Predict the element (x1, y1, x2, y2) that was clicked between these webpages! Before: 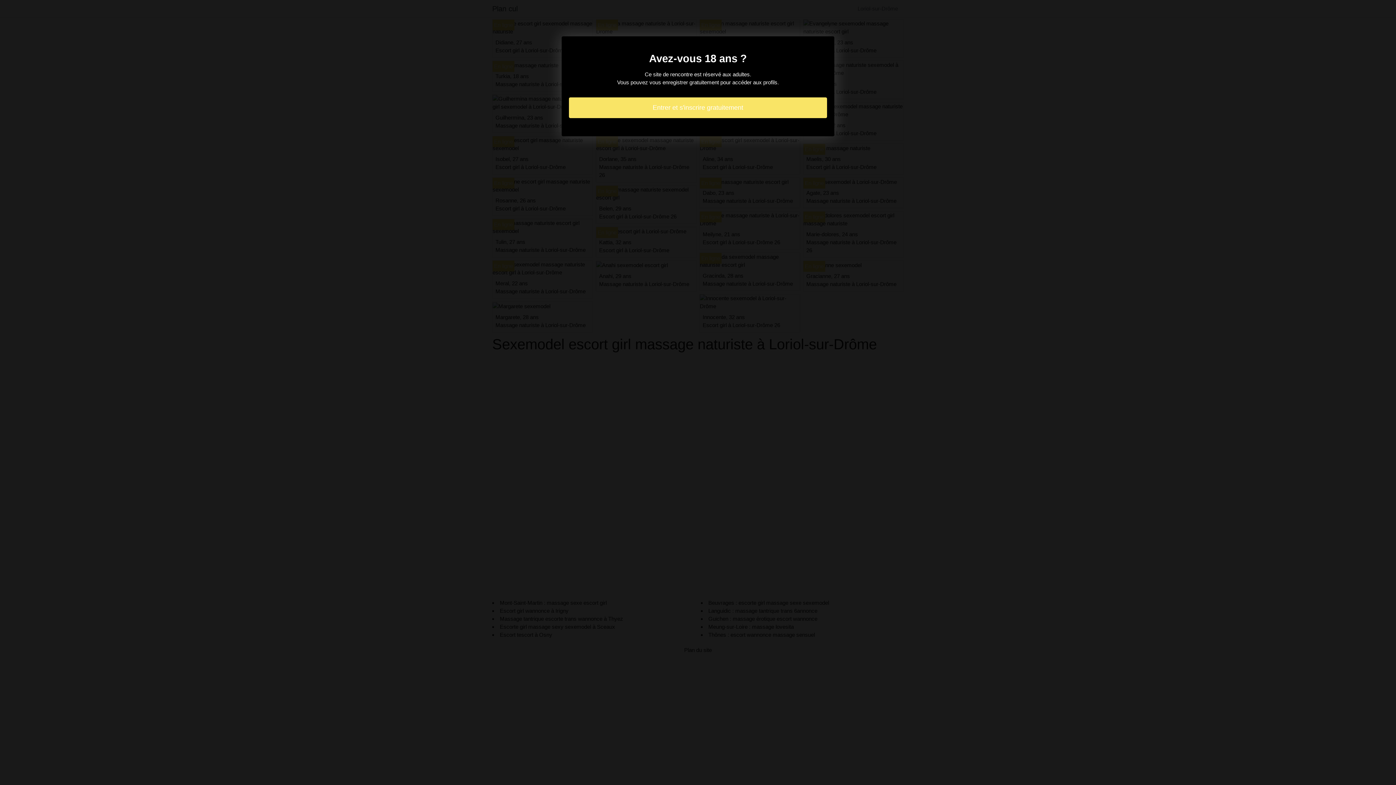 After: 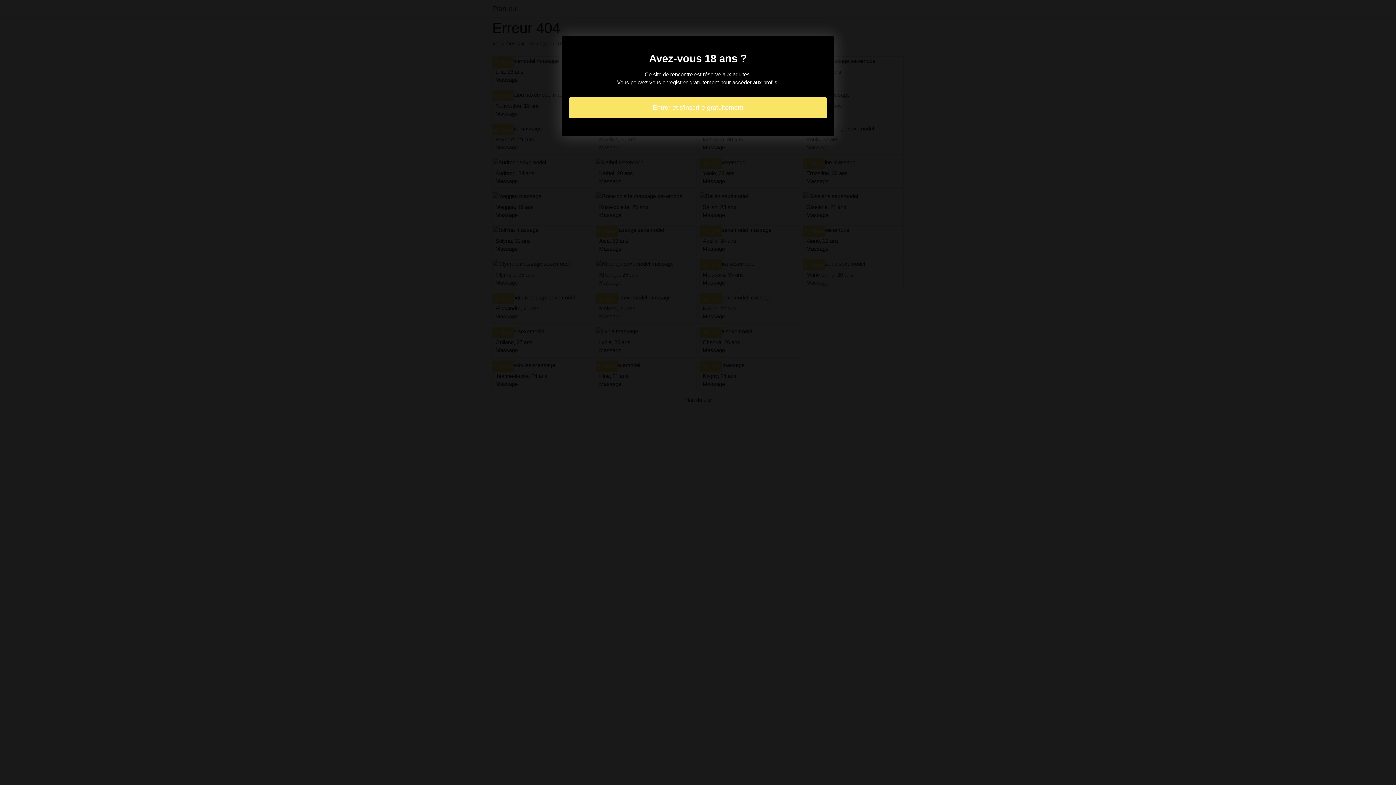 Action: bbox: (569, 97, 827, 118) label: Entrer et s'inscrire gratuitement